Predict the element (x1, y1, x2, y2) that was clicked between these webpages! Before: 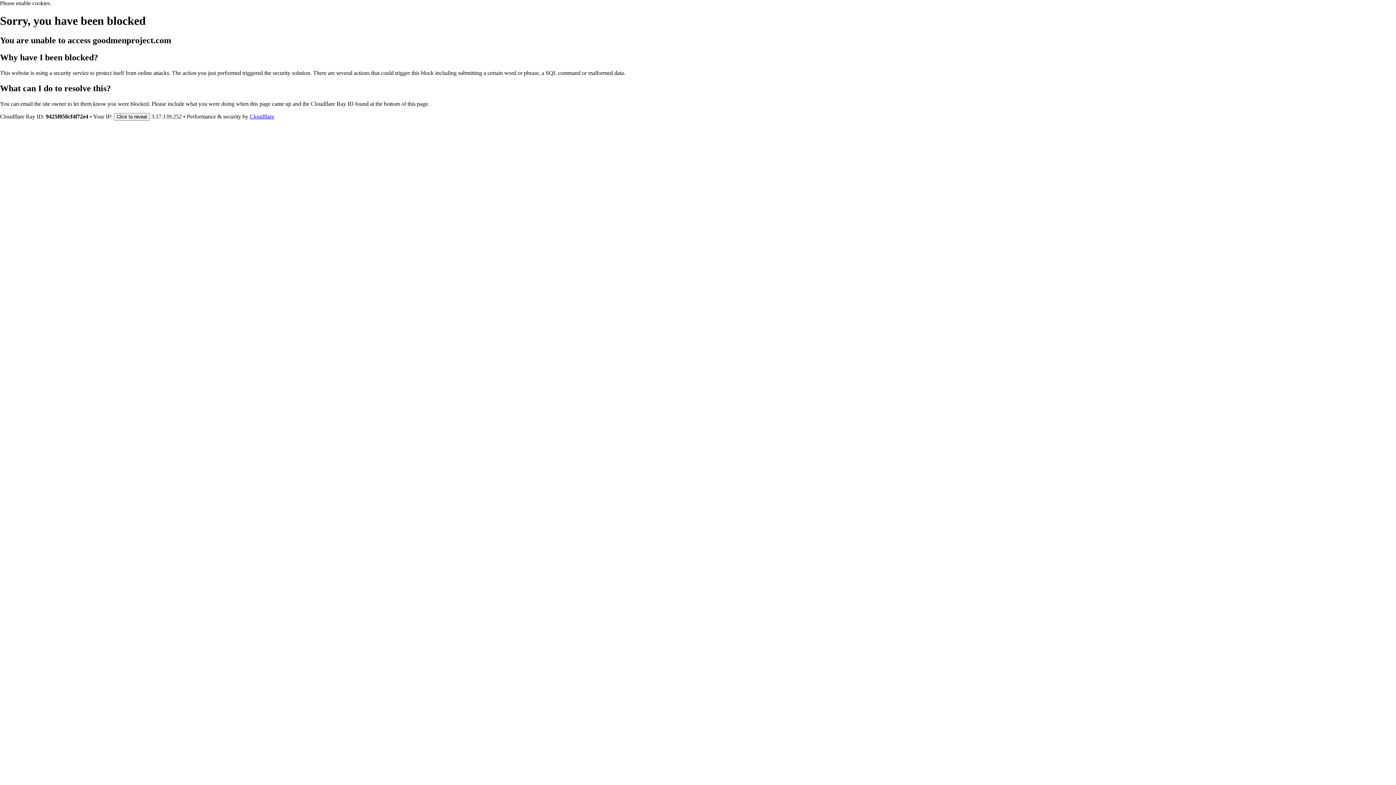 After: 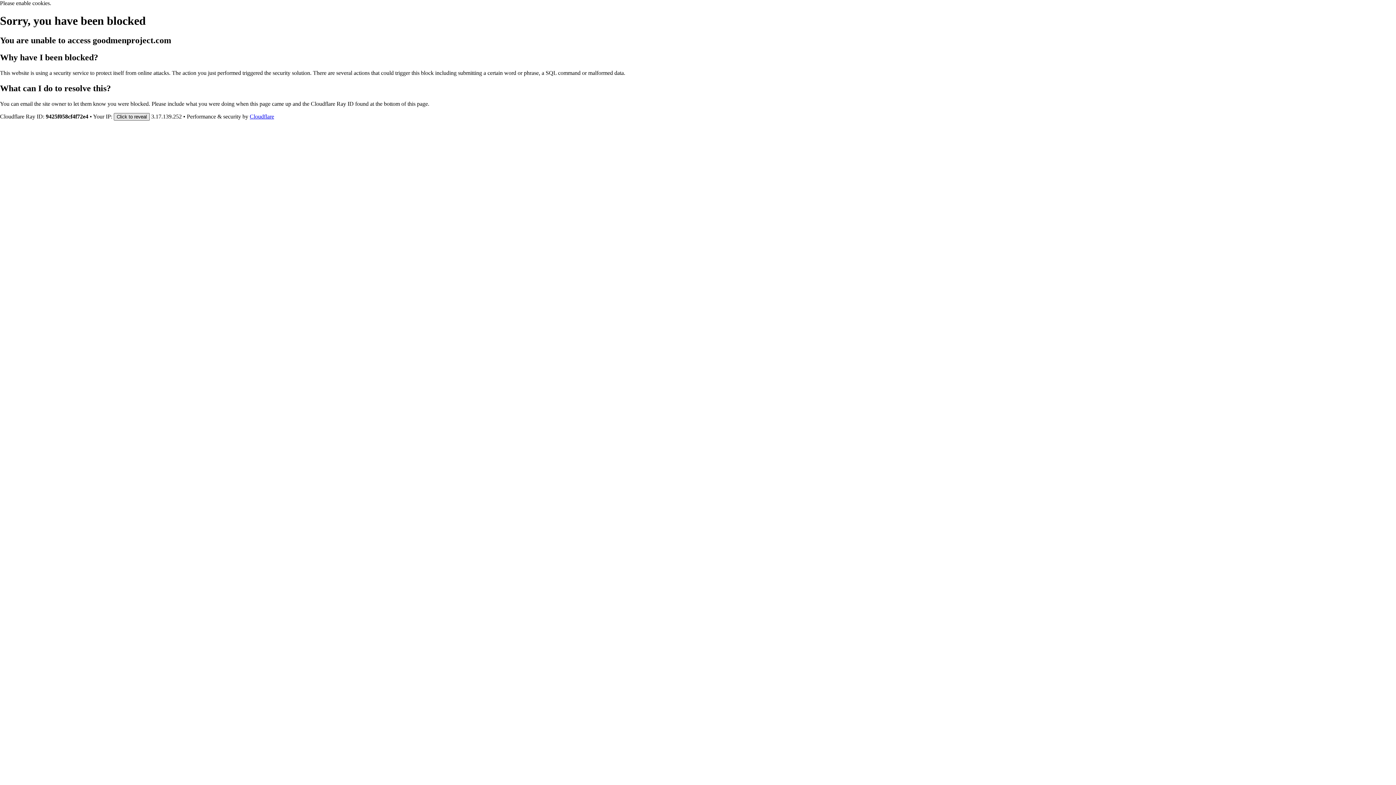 Action: label: Click to reveal bbox: (113, 112, 149, 120)